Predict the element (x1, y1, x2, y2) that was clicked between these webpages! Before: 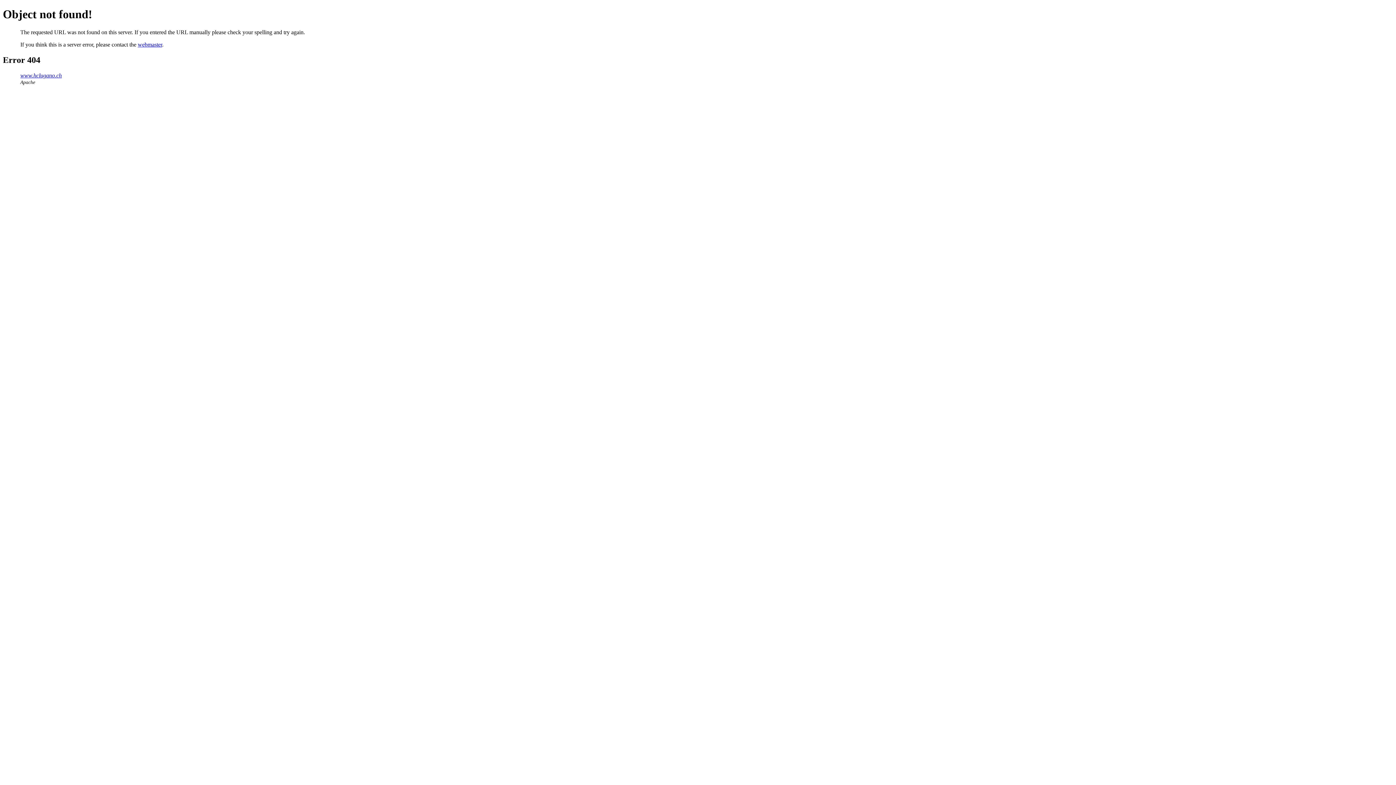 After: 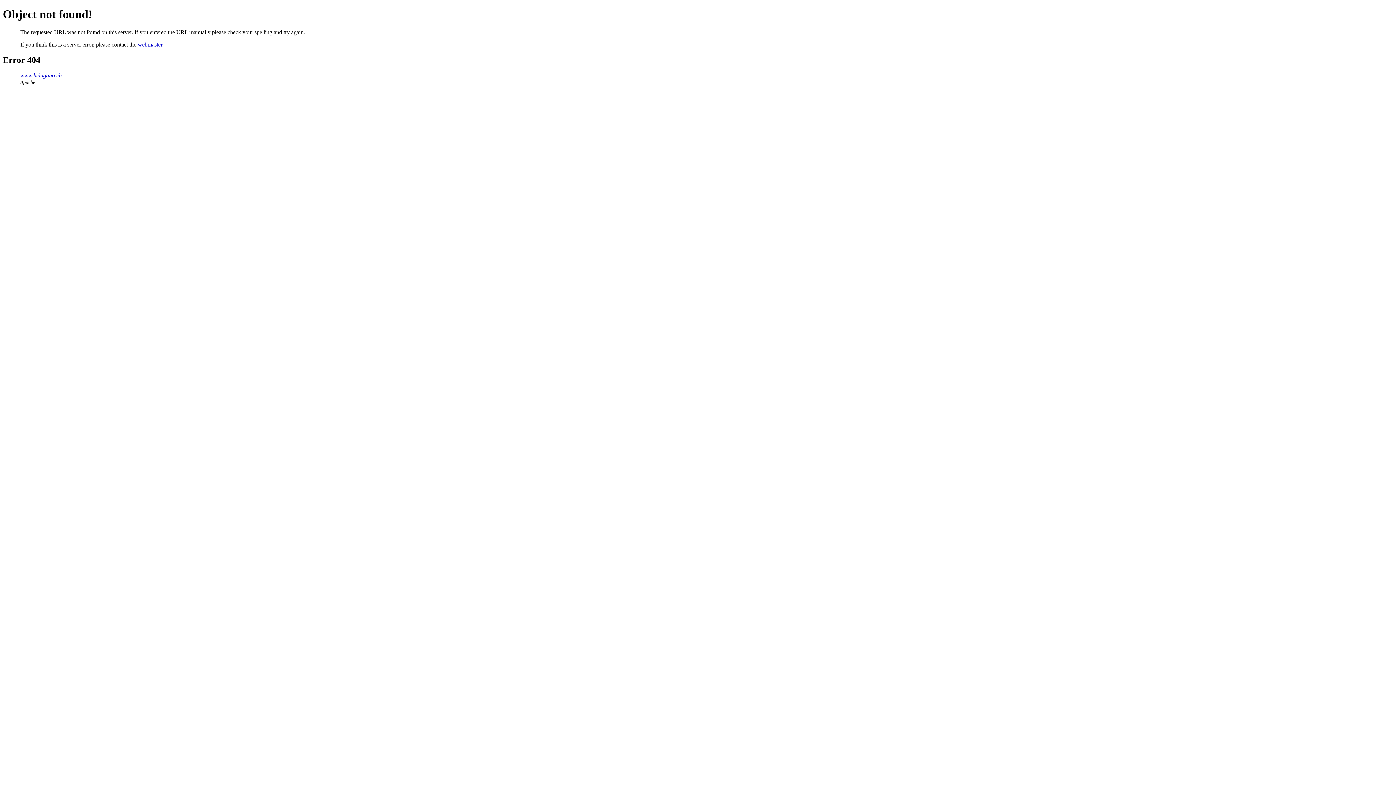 Action: label: webmaster bbox: (137, 41, 162, 47)